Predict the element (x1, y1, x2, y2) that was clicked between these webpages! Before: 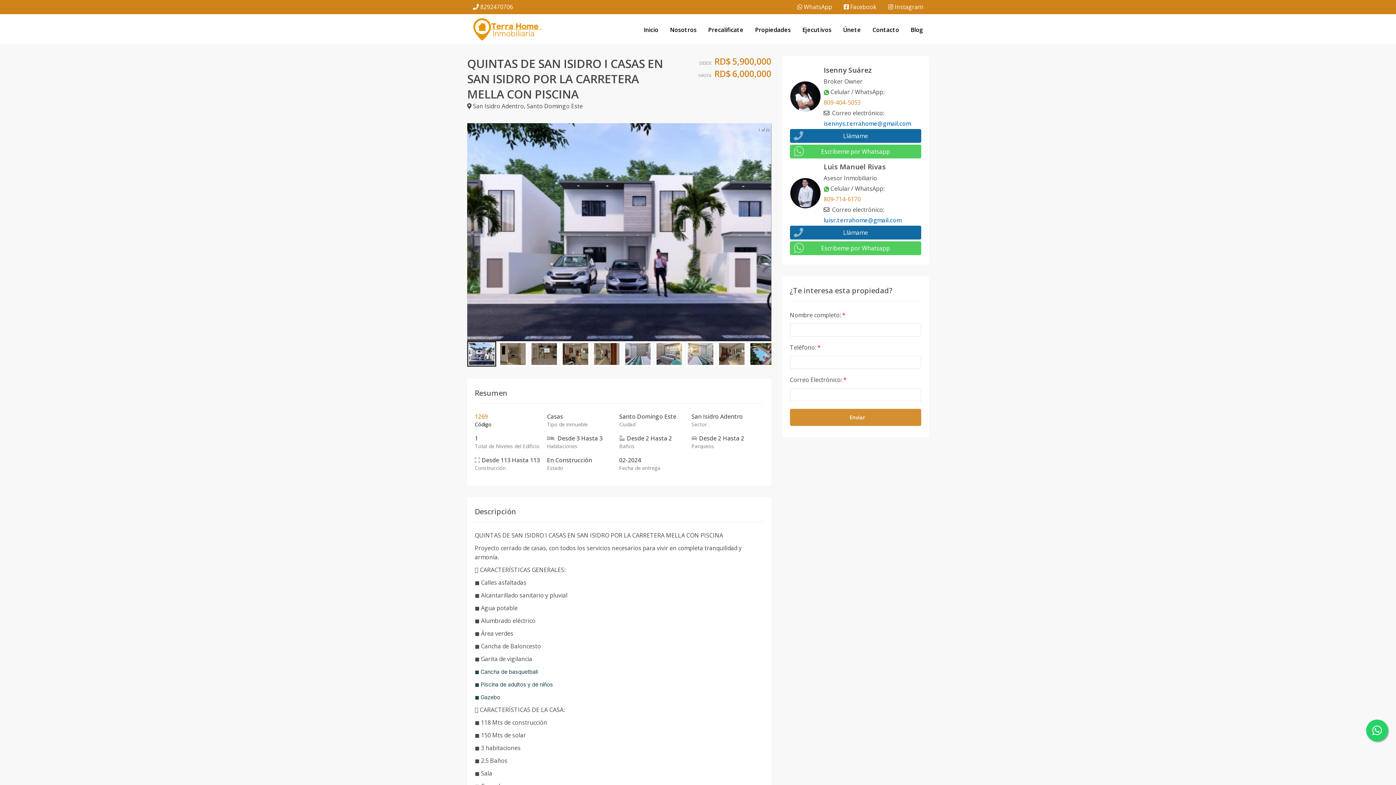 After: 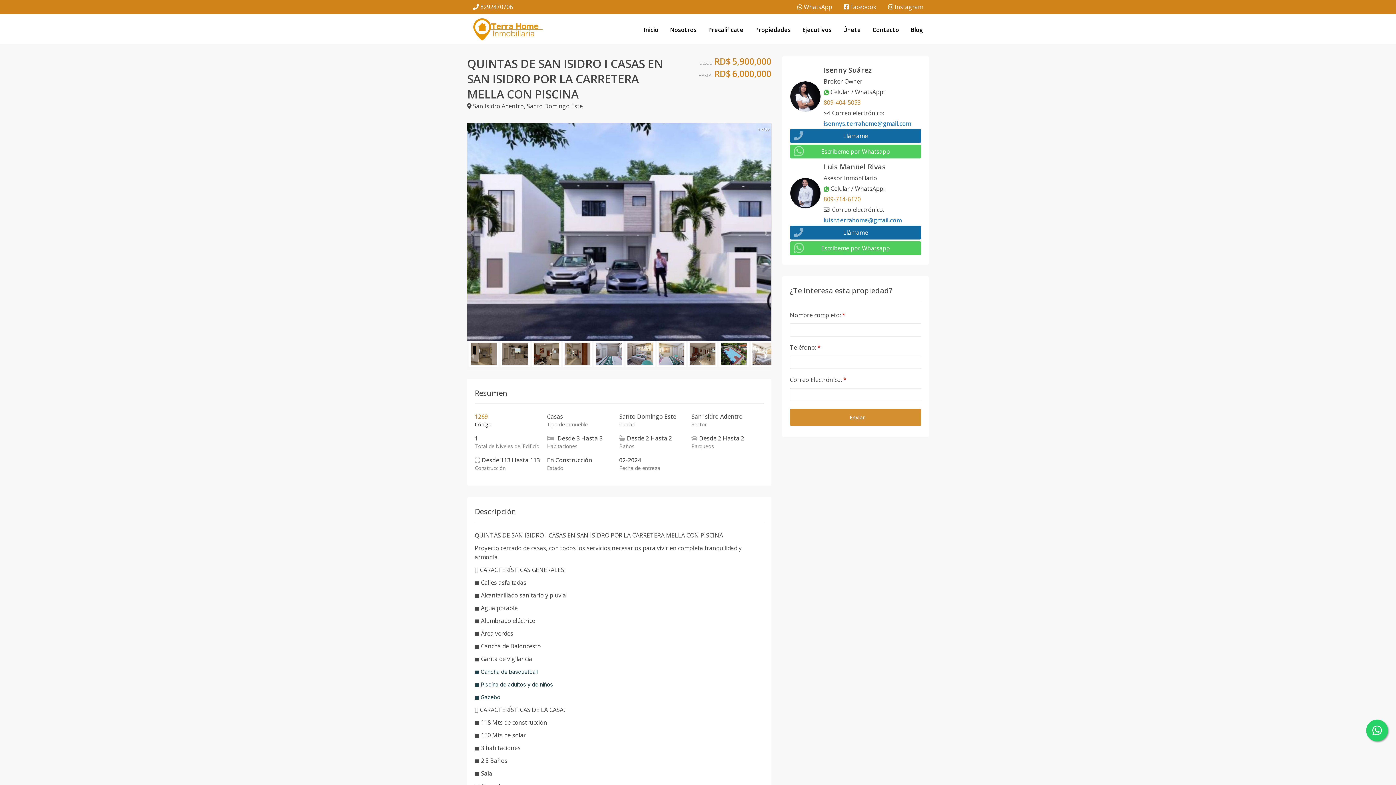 Action: label: next slide / item bbox: (760, 351, 771, 362)